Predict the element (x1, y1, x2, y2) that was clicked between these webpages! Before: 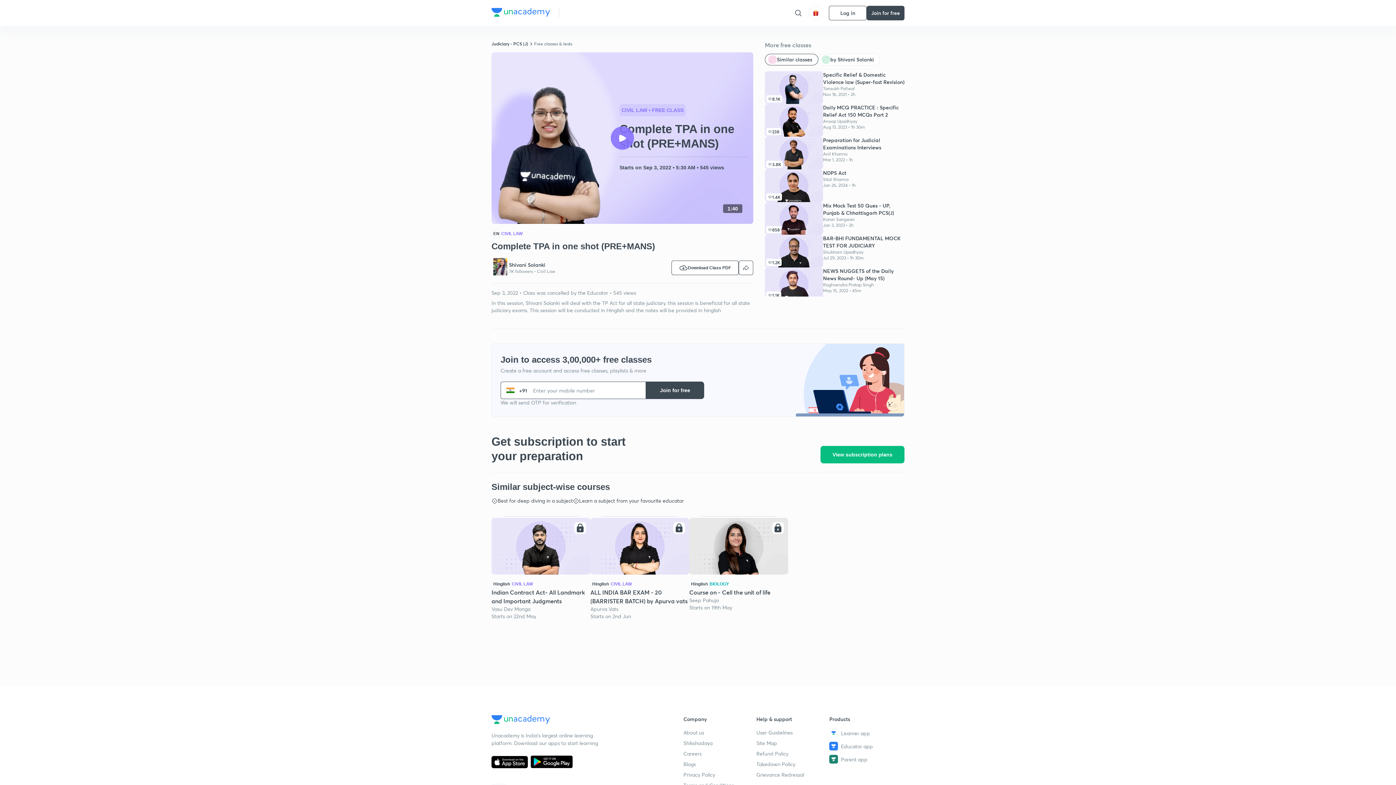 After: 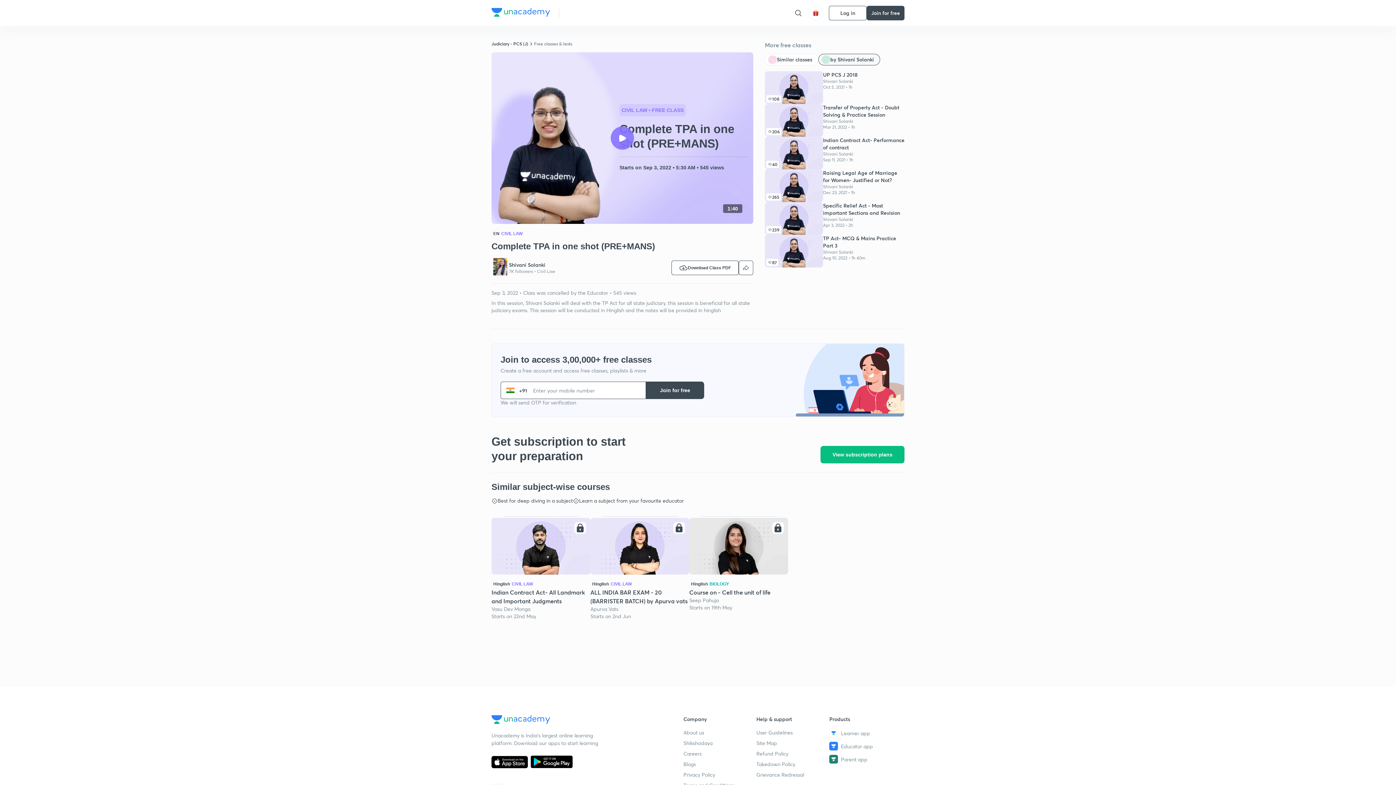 Action: label: by Shivani Solanki bbox: (818, 53, 880, 65)